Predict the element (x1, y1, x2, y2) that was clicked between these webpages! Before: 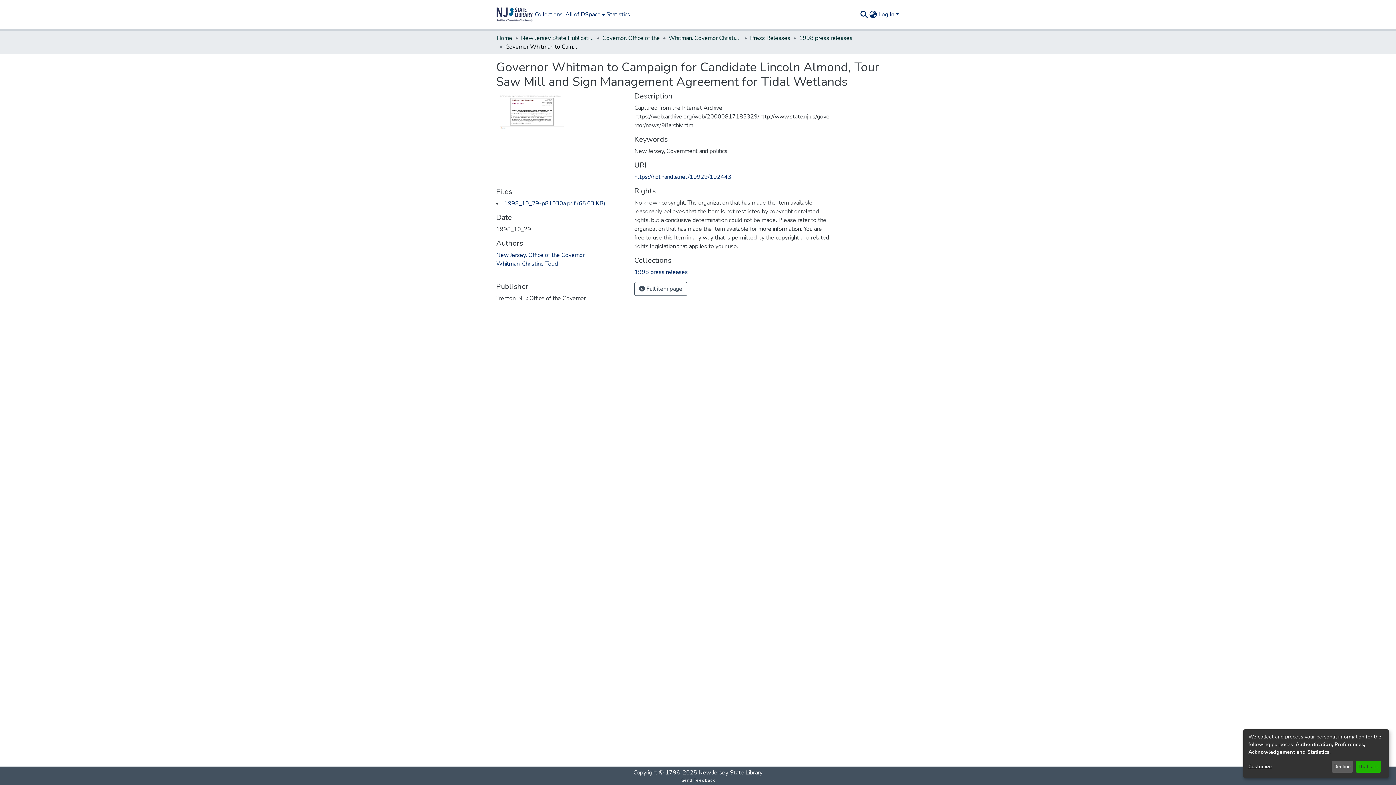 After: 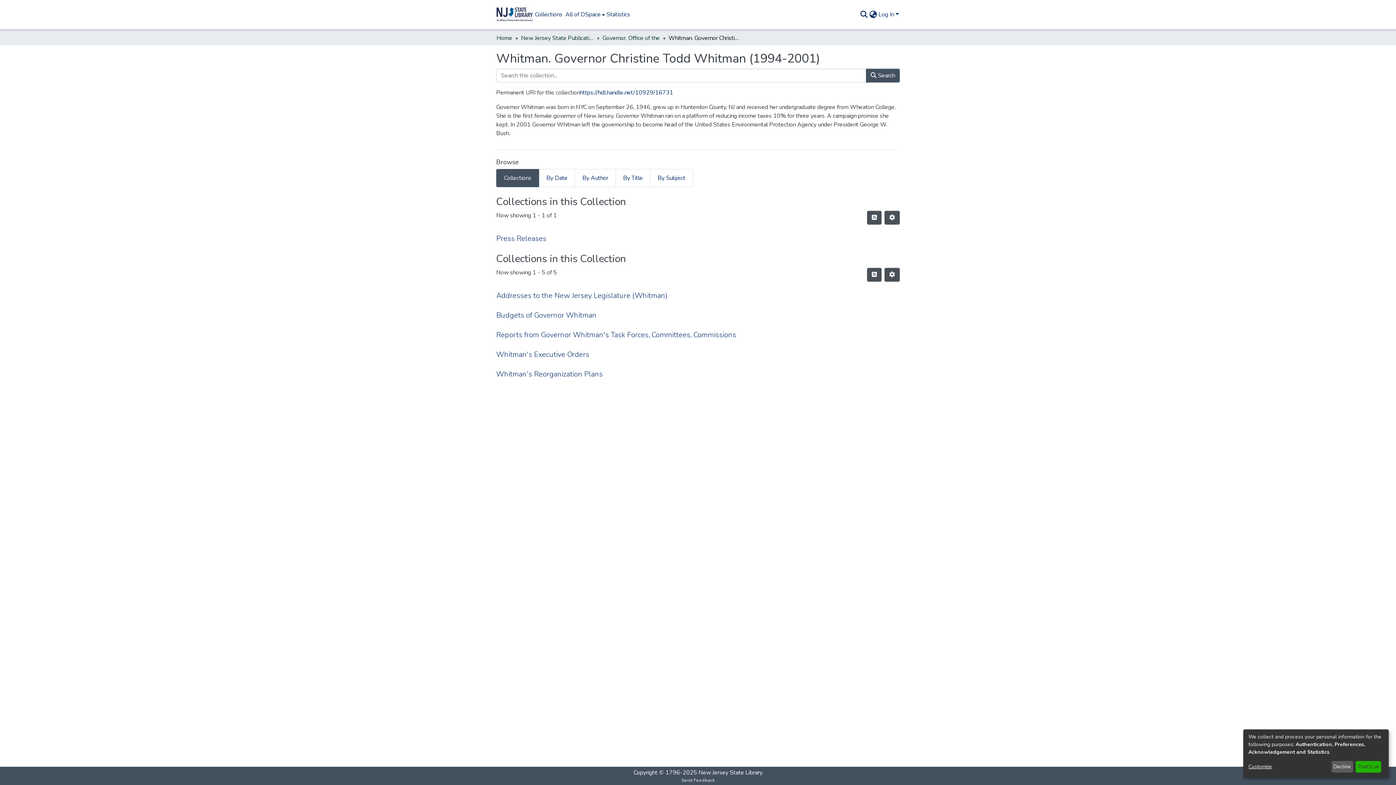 Action: bbox: (668, 33, 741, 42) label: Whitman. Governor Christine Todd Whitman (1994-2001)